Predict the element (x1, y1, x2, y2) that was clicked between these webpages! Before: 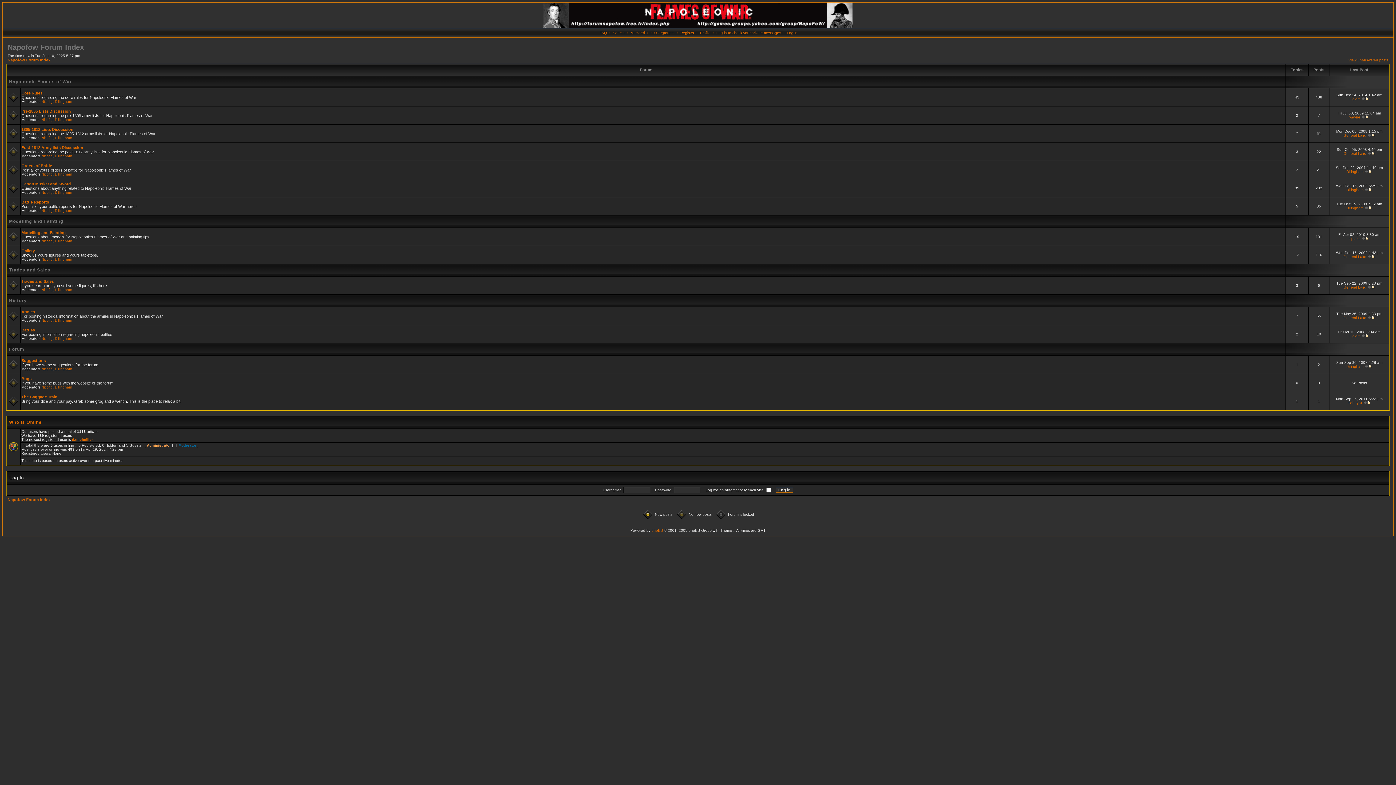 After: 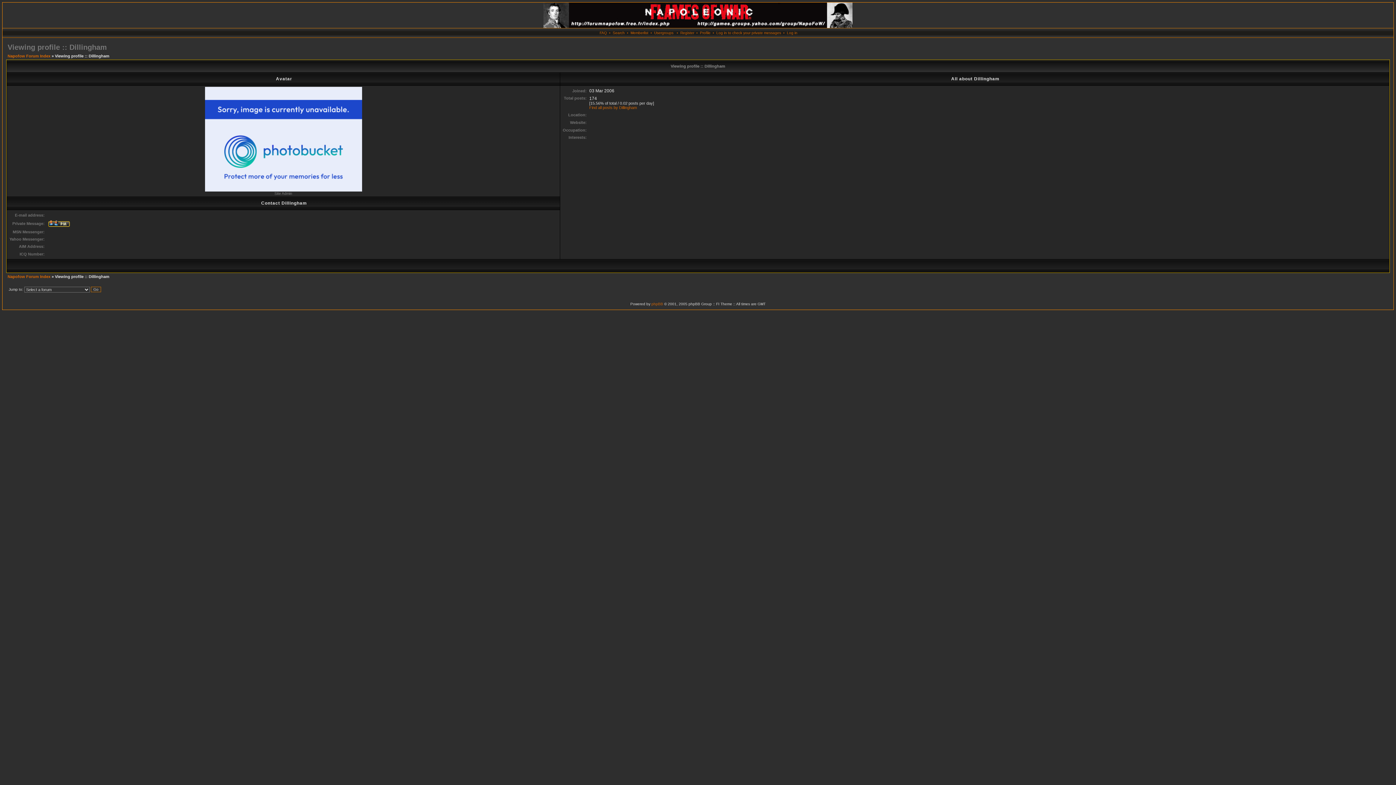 Action: bbox: (54, 239, 72, 243) label: Dillingham